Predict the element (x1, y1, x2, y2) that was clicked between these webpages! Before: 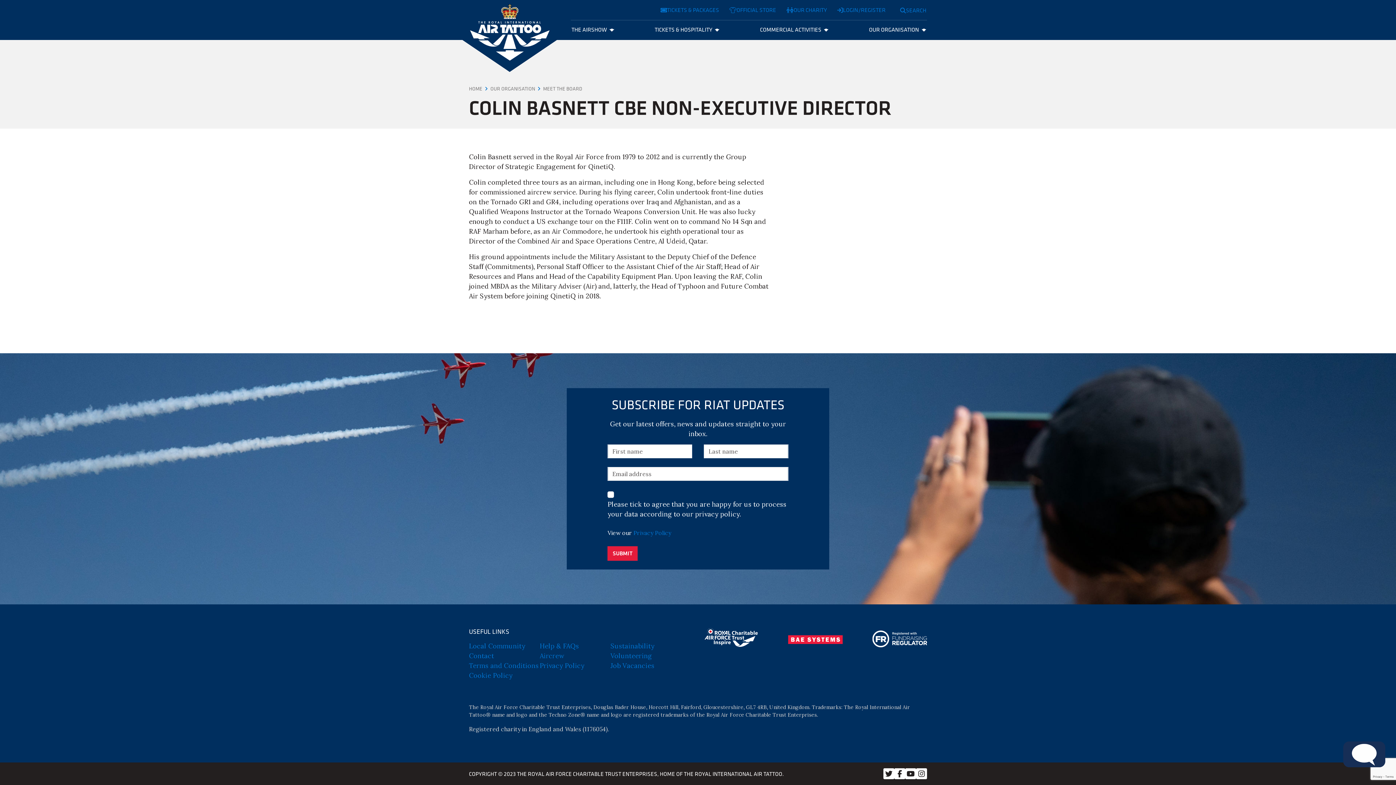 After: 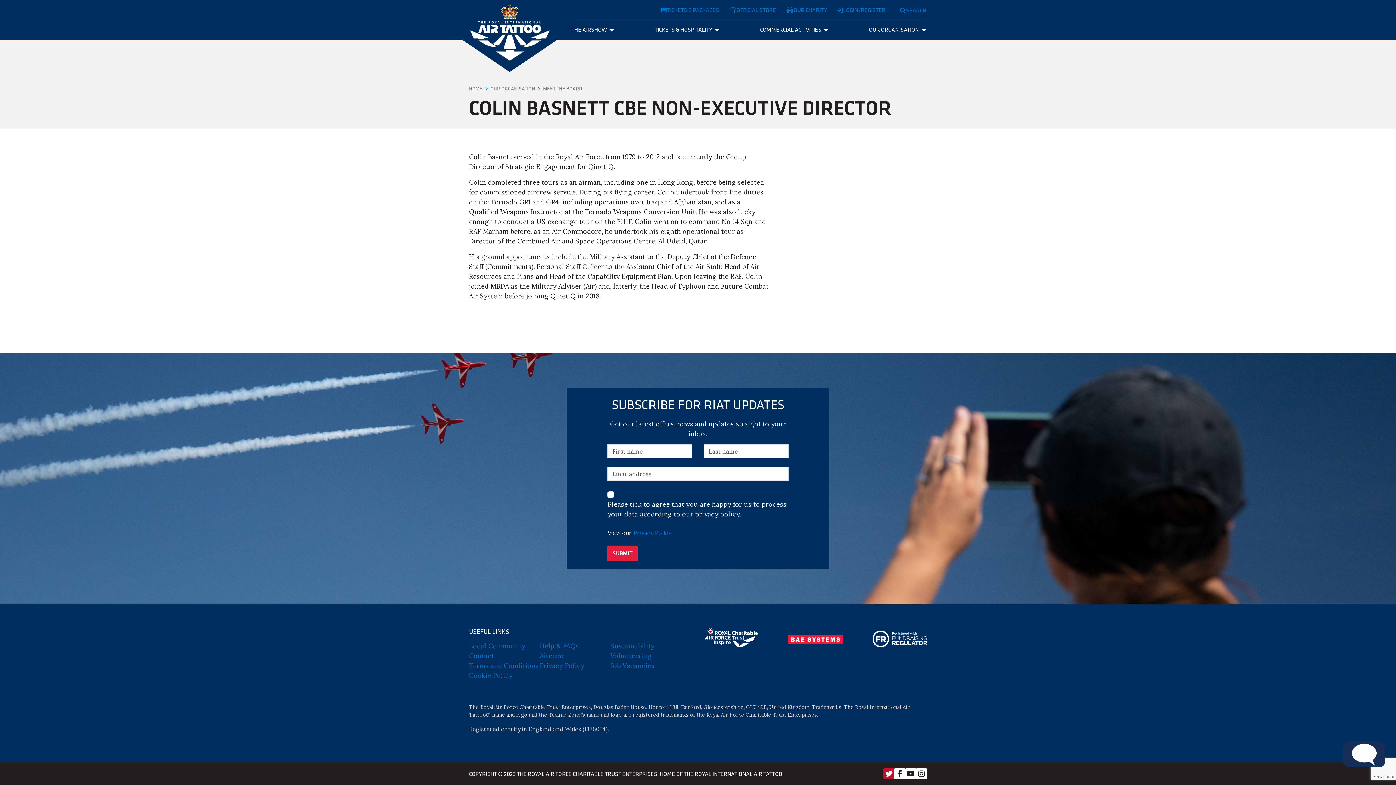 Action: bbox: (883, 768, 894, 779) label: RIAT on https://twitter.com/airtattoo